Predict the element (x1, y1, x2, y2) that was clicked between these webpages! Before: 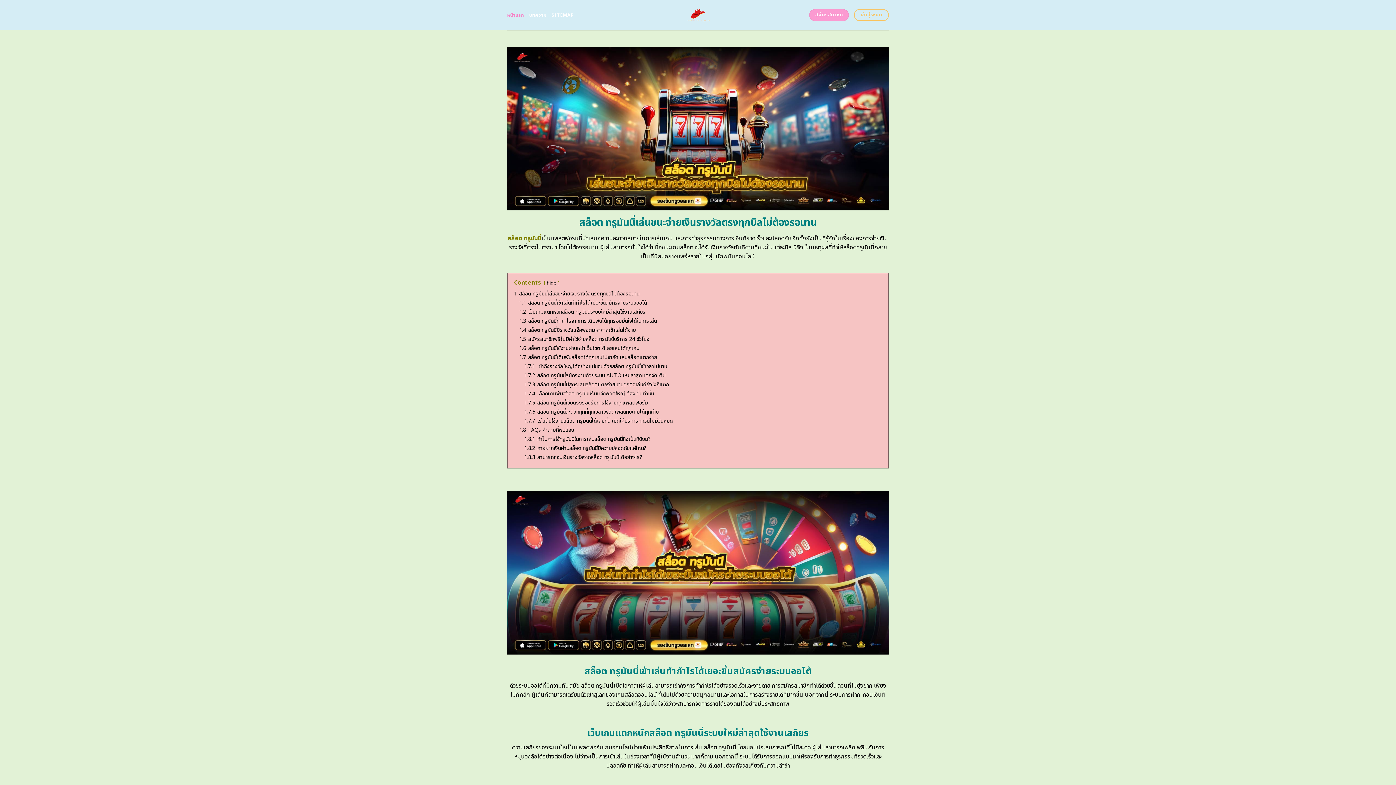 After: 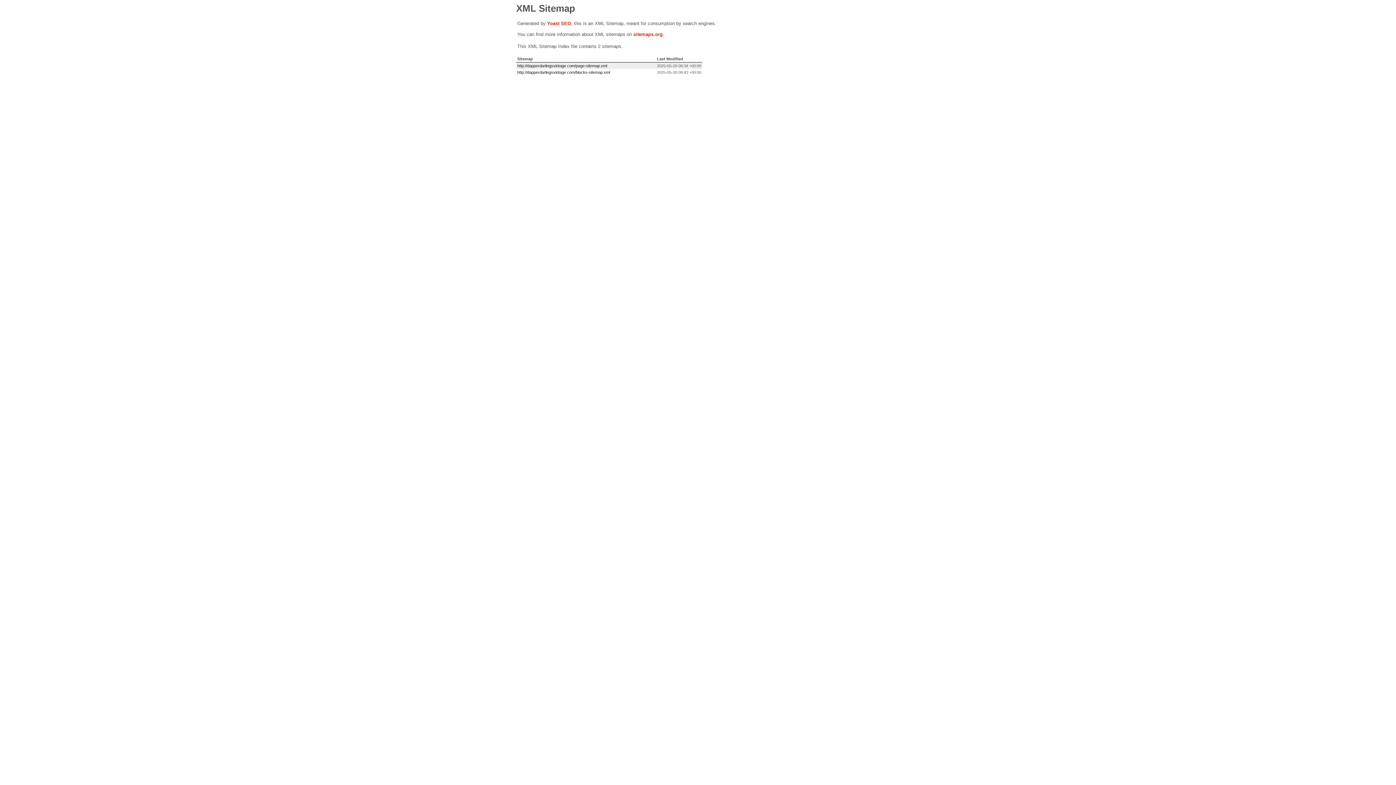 Action: label: SITEMAP bbox: (551, 8, 573, 21)